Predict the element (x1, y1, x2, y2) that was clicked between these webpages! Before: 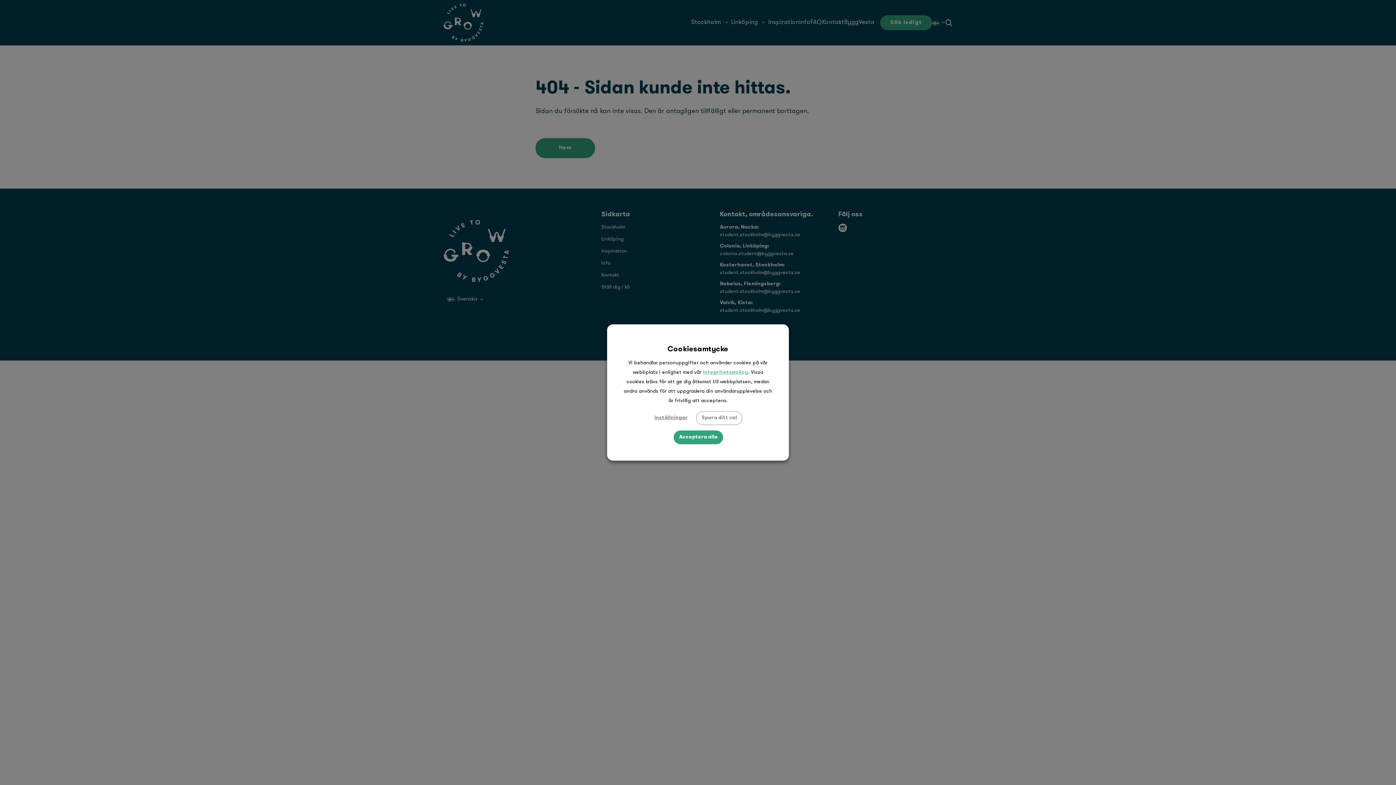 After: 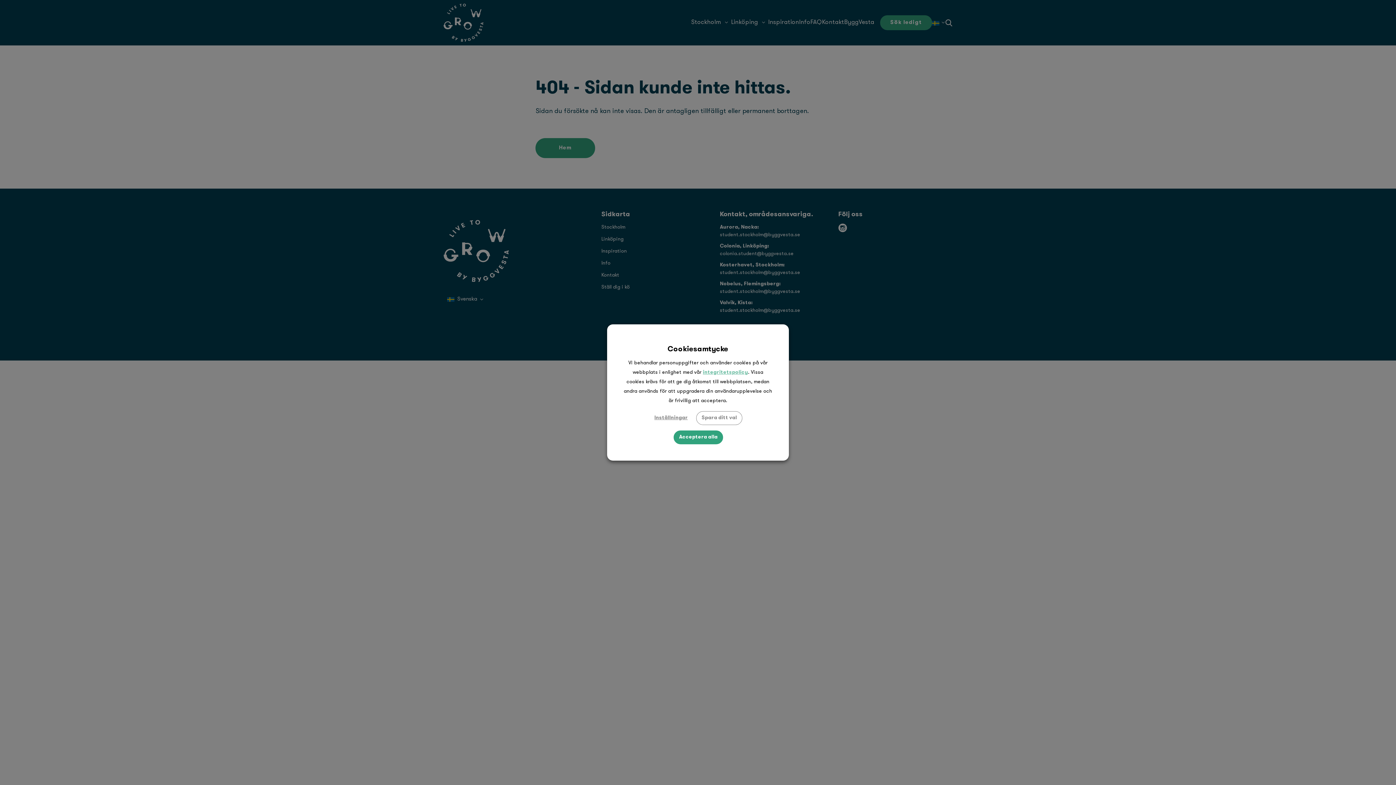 Action: label: integritetspolicy bbox: (703, 370, 748, 375)